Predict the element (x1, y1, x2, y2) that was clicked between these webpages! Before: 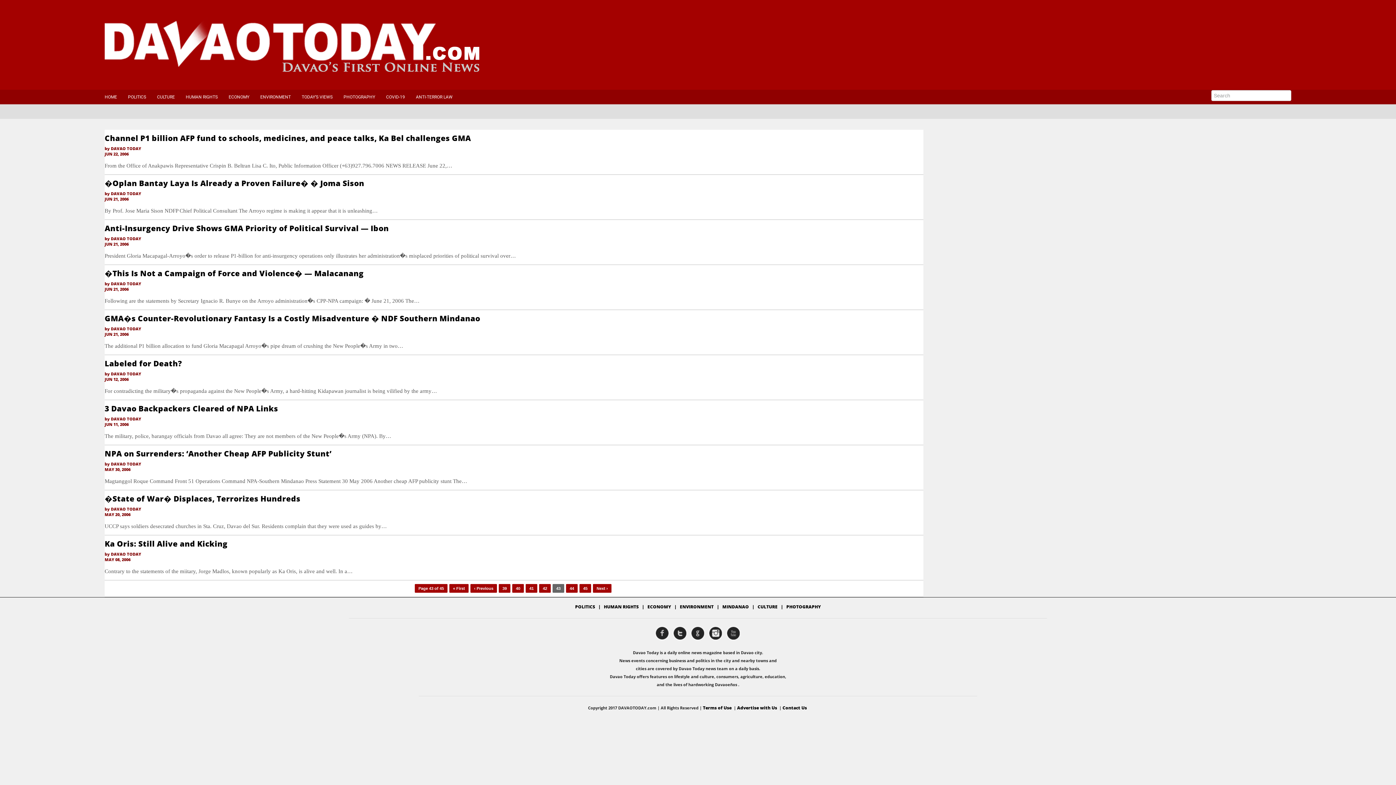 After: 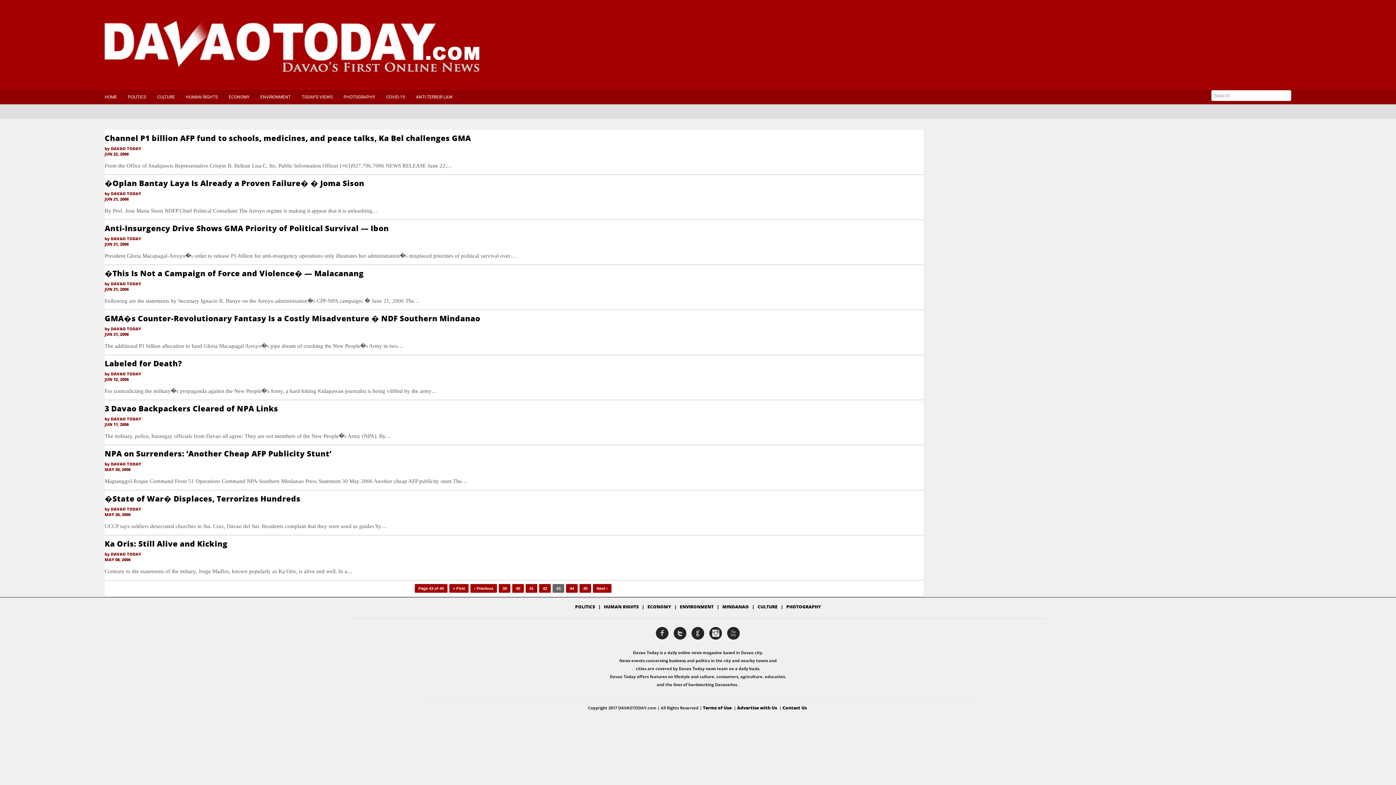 Action: bbox: (641, 603, 645, 610) label: |